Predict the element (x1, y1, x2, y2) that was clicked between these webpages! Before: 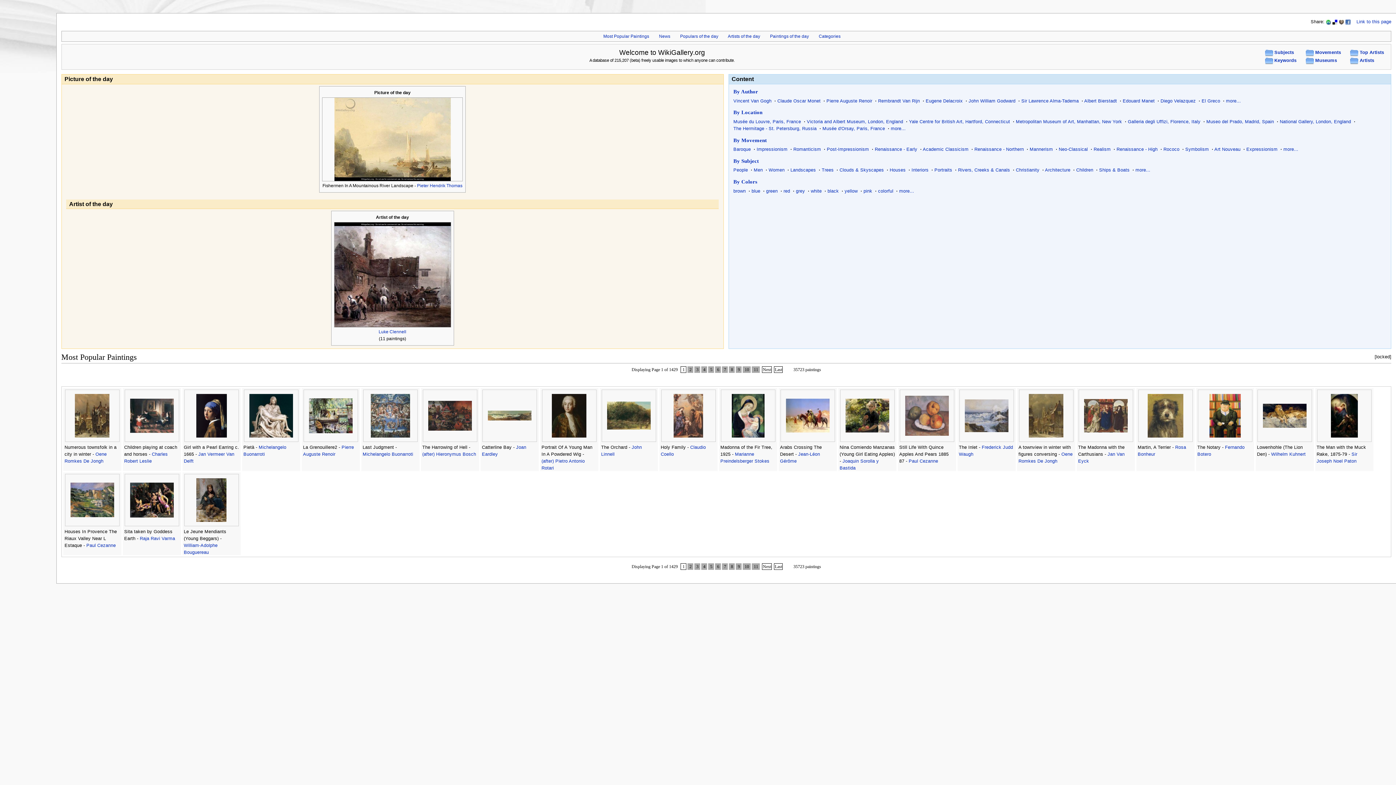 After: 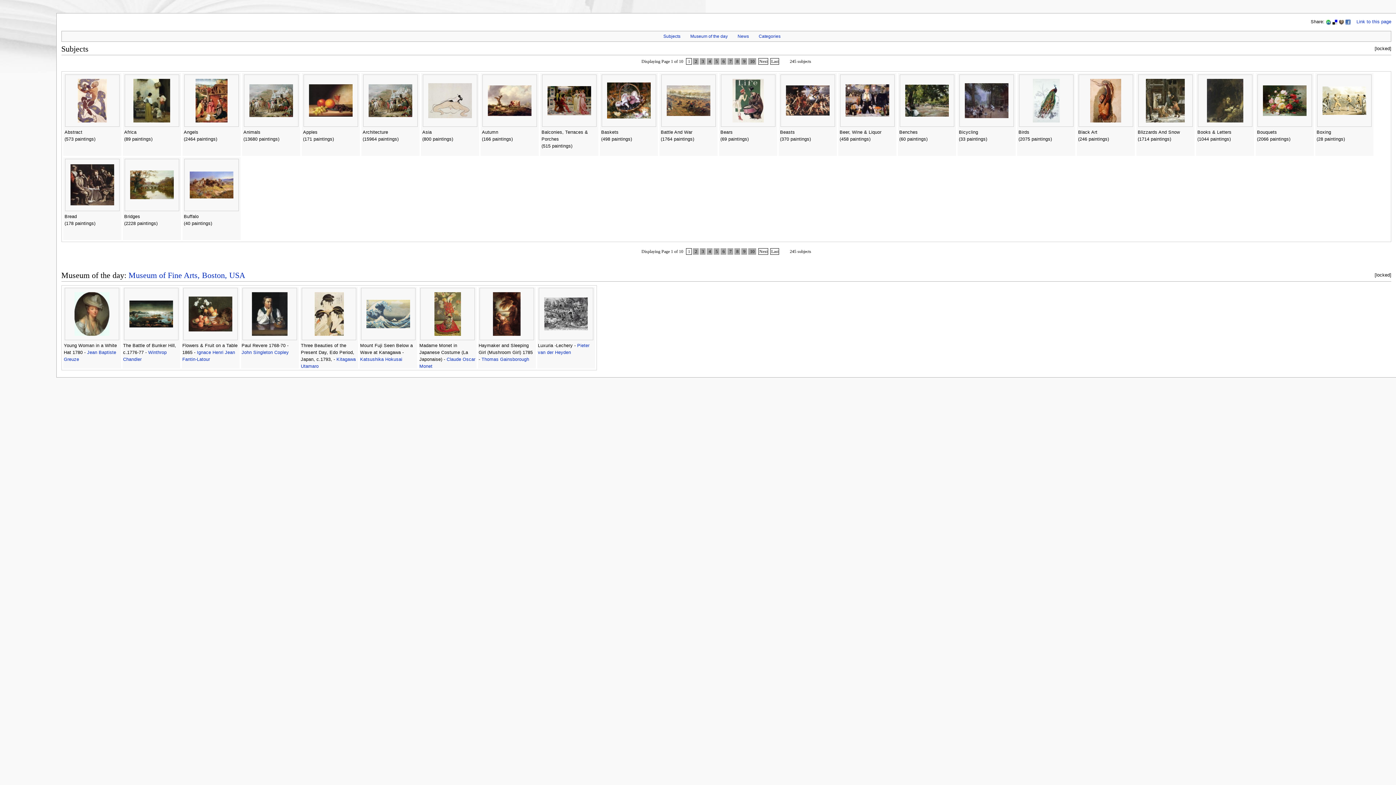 Action: label: Subjects bbox: (1274, 49, 1294, 54)